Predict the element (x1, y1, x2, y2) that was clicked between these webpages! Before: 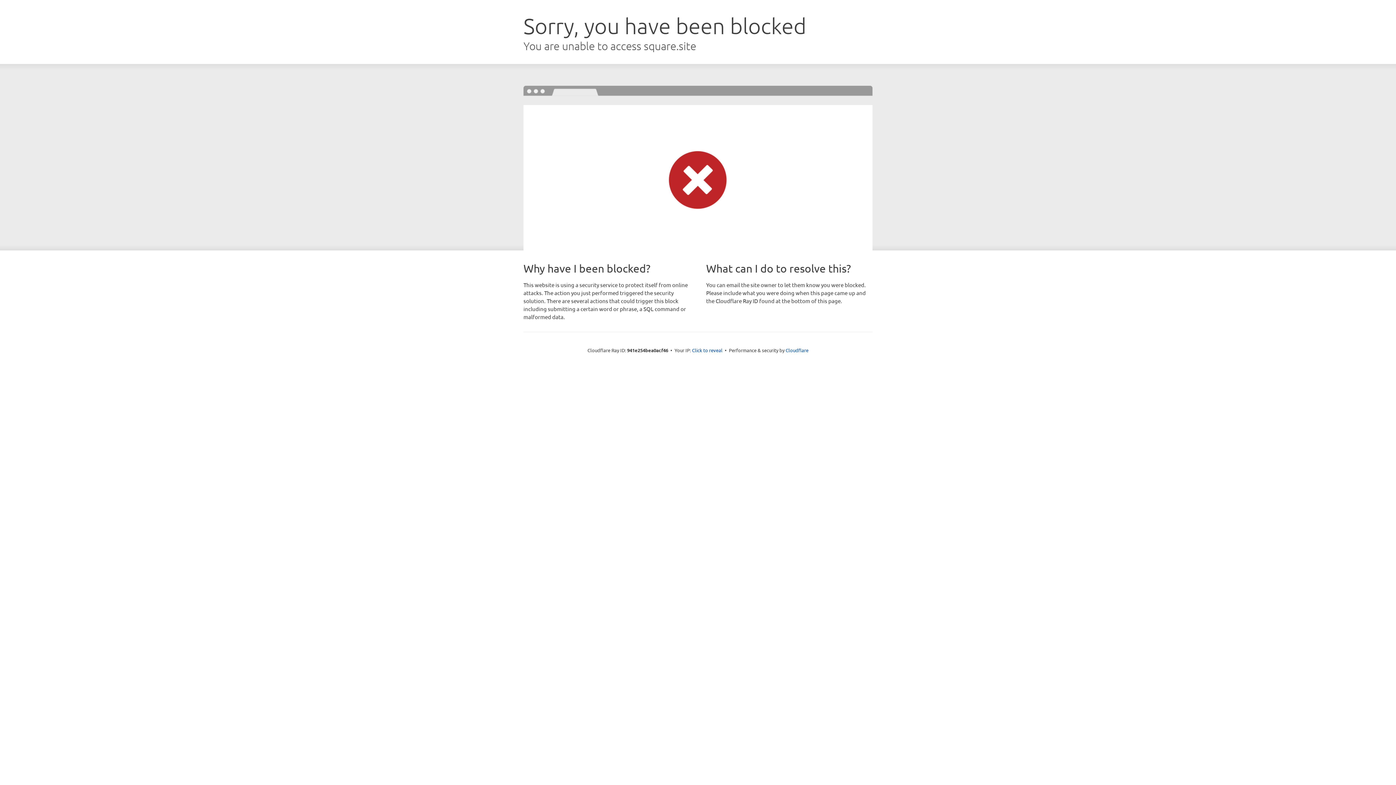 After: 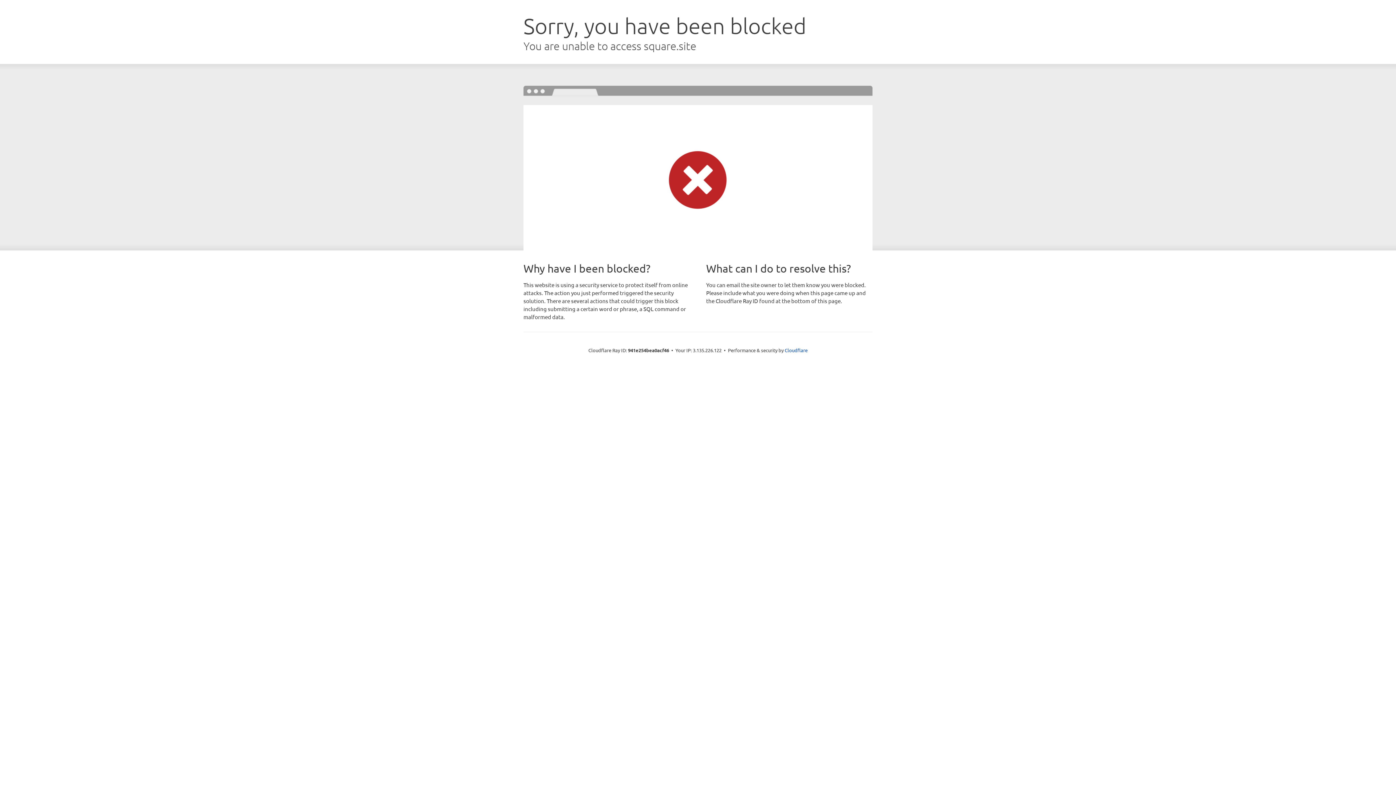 Action: bbox: (692, 346, 722, 353) label: Click to reveal